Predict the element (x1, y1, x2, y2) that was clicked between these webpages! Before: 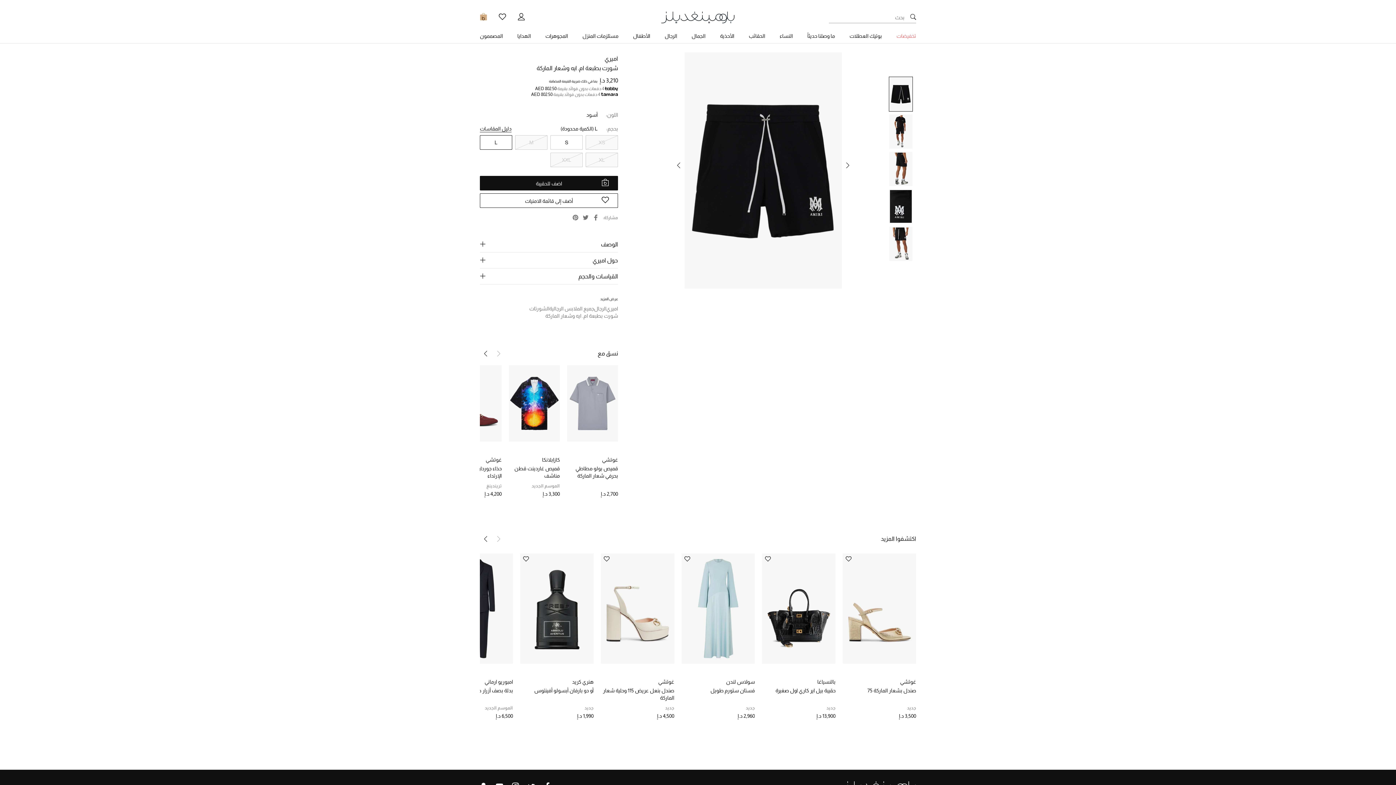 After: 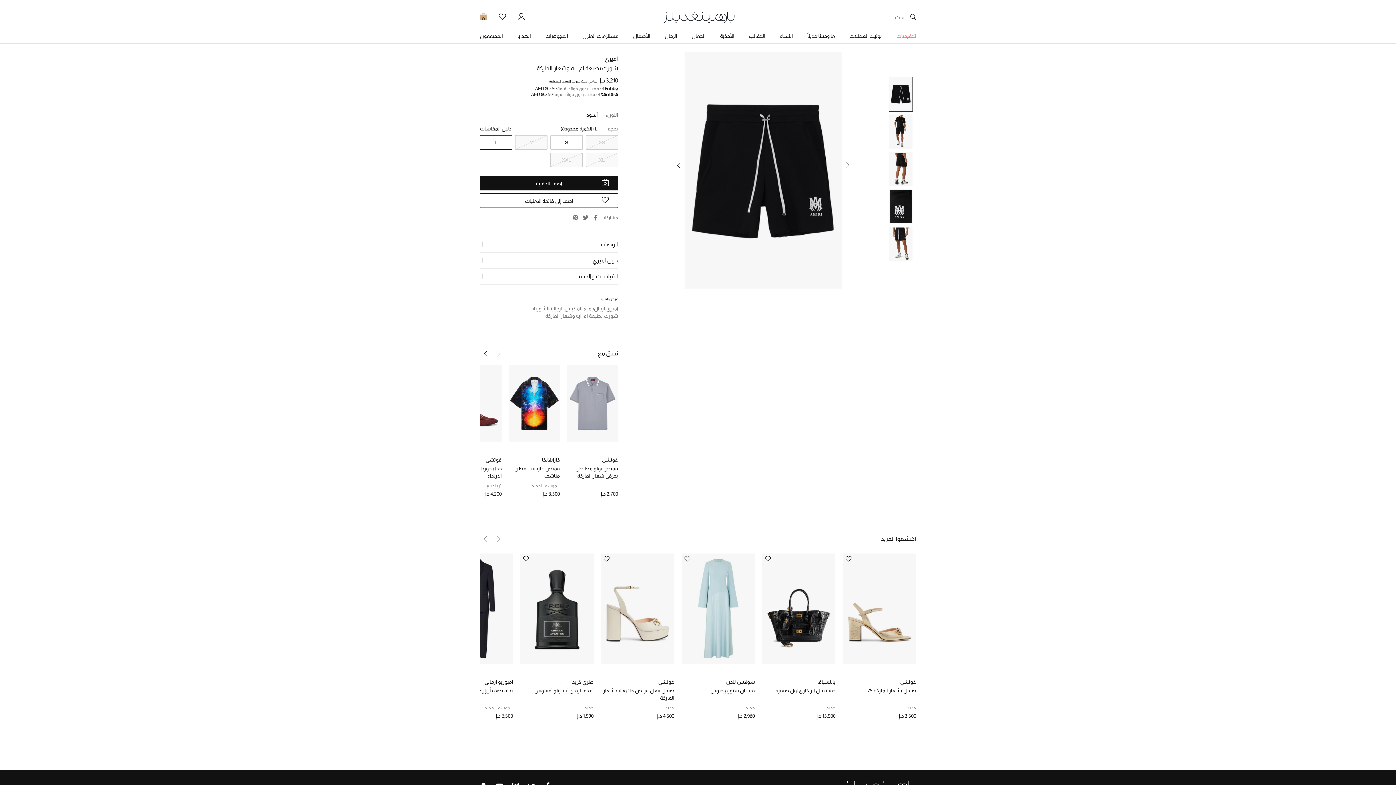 Action: bbox: (684, 556, 690, 563) label: أضف إلى قائمة الامنيات